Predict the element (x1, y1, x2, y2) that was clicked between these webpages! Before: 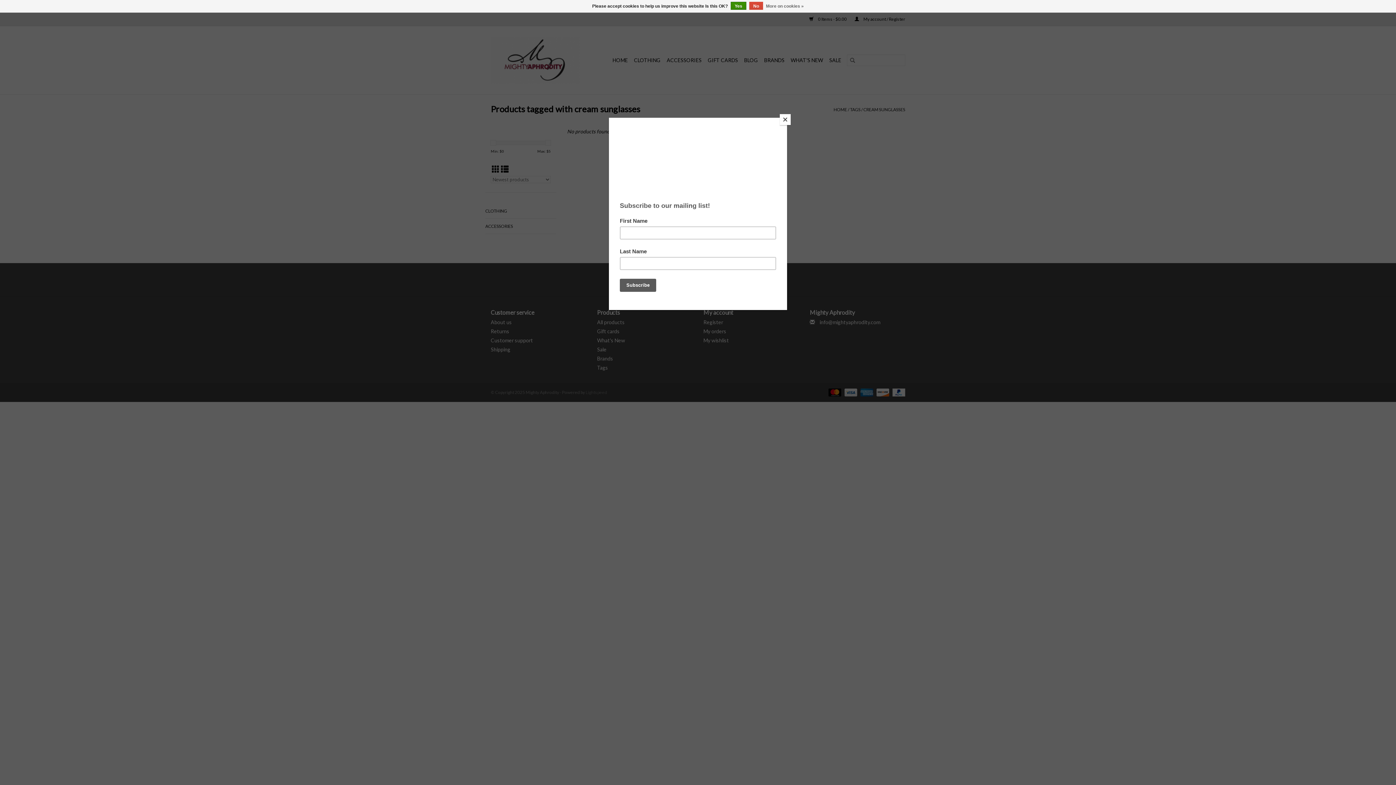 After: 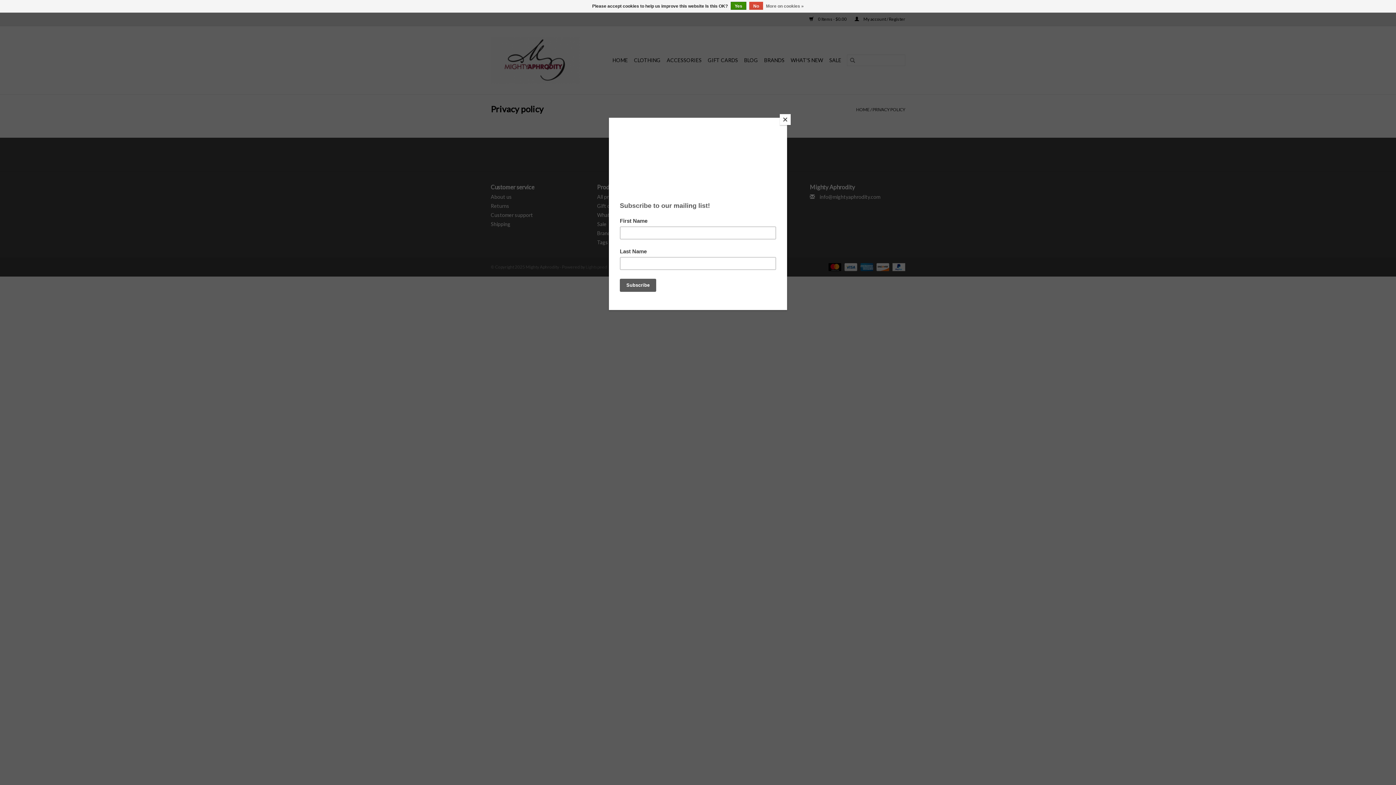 Action: bbox: (766, 1, 804, 10) label: More on cookies »